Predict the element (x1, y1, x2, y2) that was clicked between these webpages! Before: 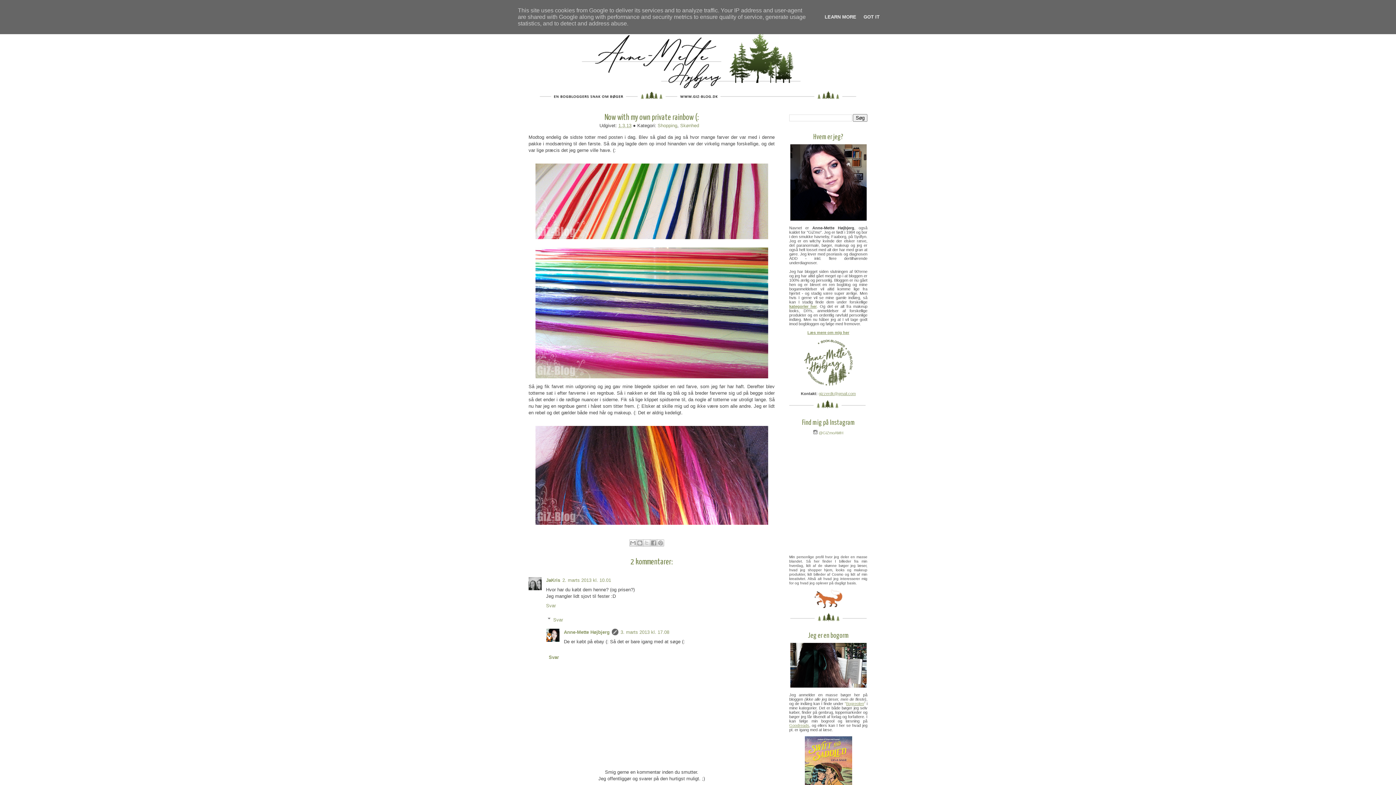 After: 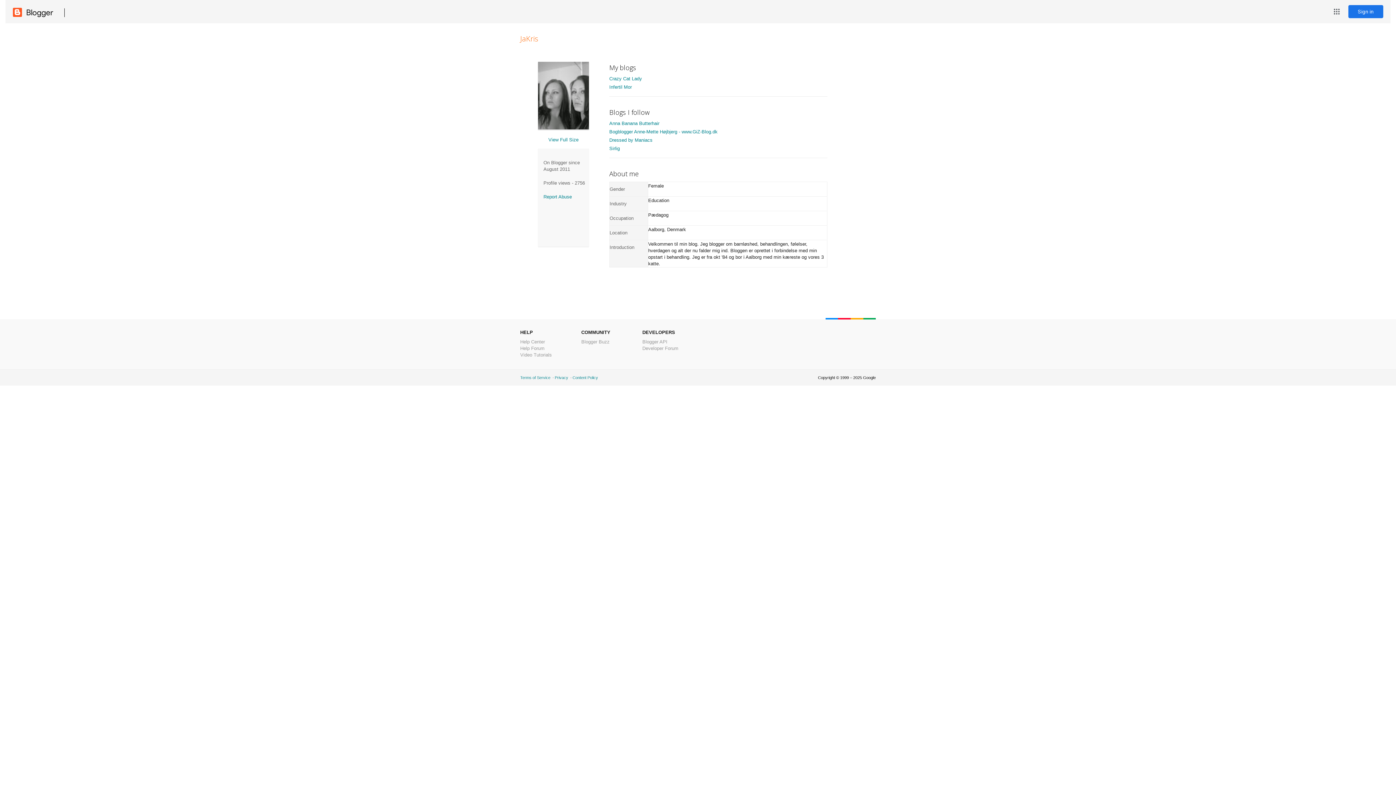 Action: label: JaKris bbox: (546, 577, 560, 583)